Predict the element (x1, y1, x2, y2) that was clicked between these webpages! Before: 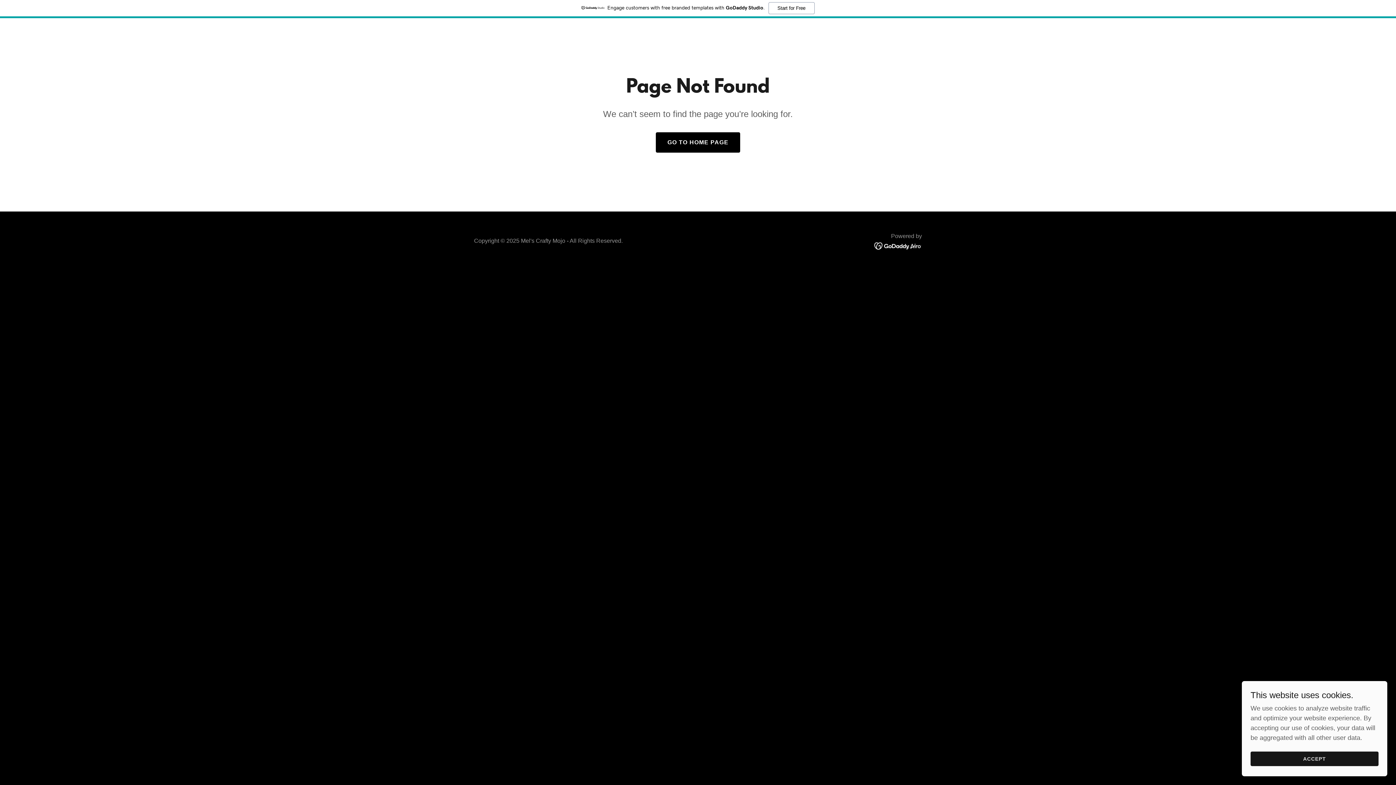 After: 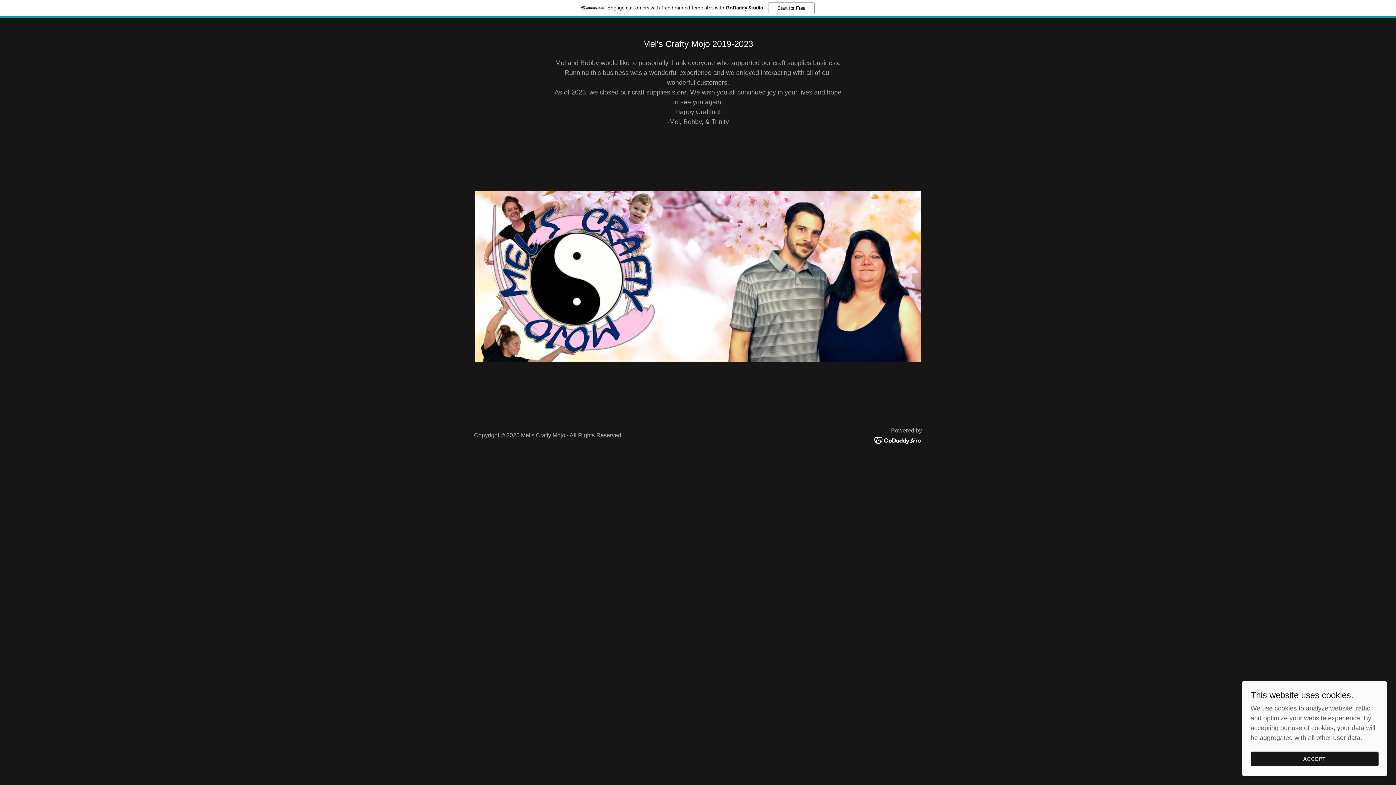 Action: label: GO TO HOME PAGE bbox: (655, 132, 740, 152)